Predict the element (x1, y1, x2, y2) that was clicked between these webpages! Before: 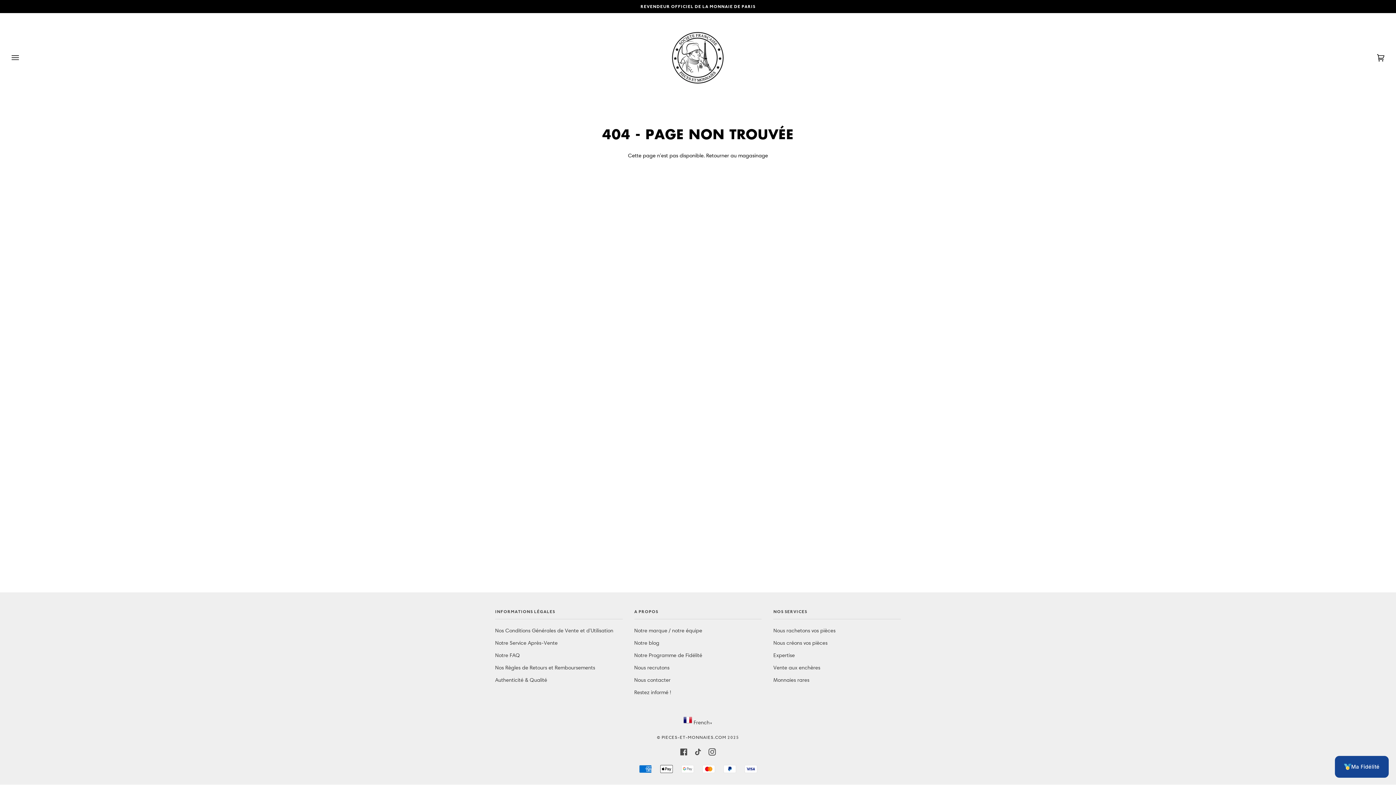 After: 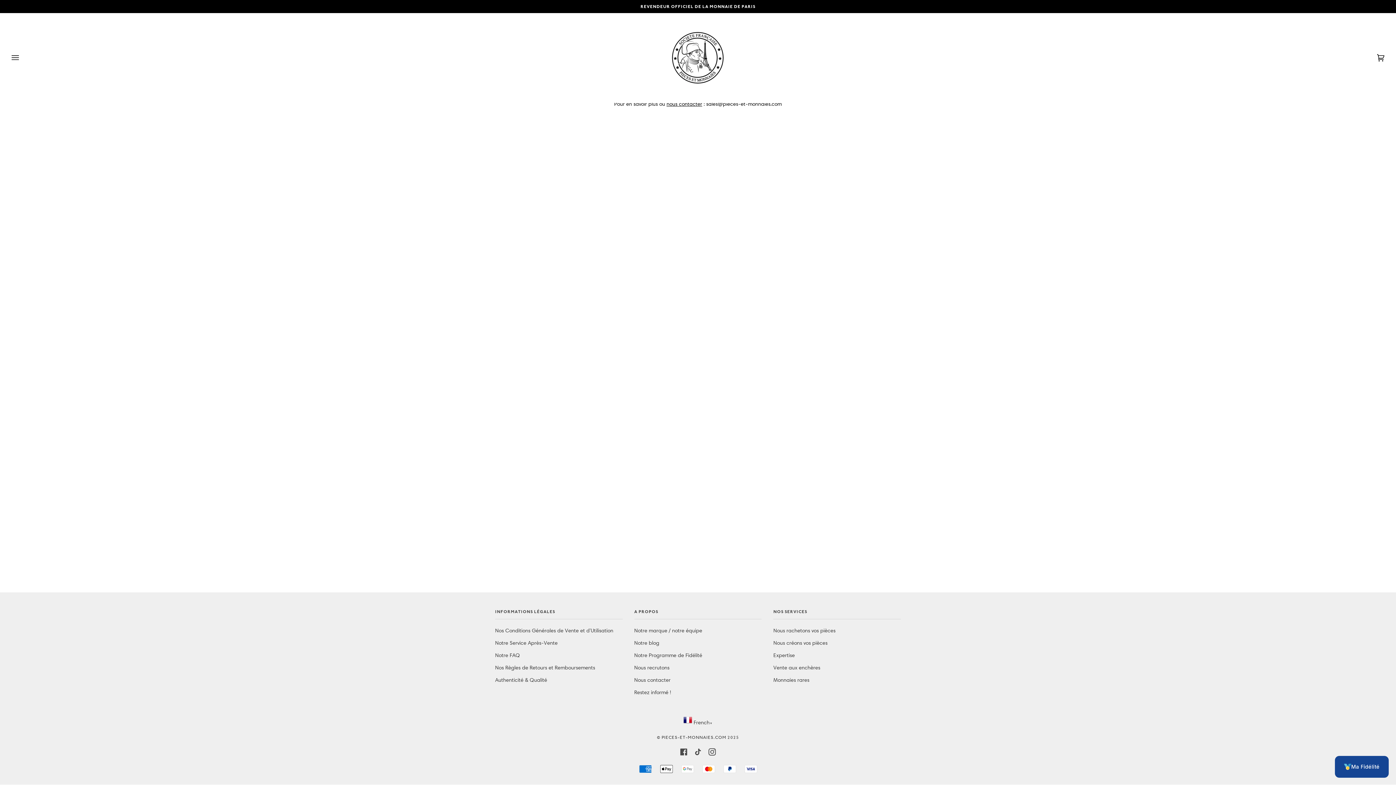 Action: bbox: (773, 664, 820, 671) label: Vente aux enchères